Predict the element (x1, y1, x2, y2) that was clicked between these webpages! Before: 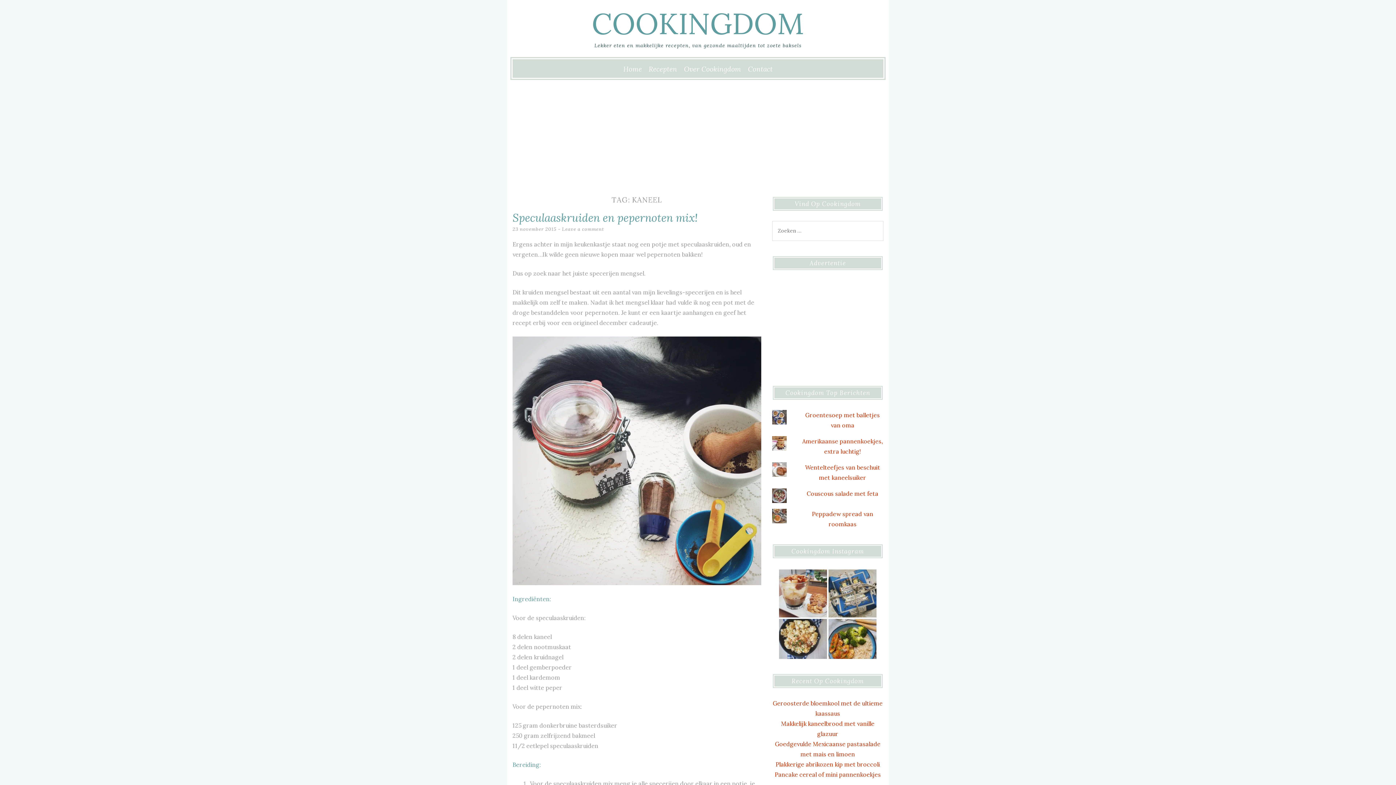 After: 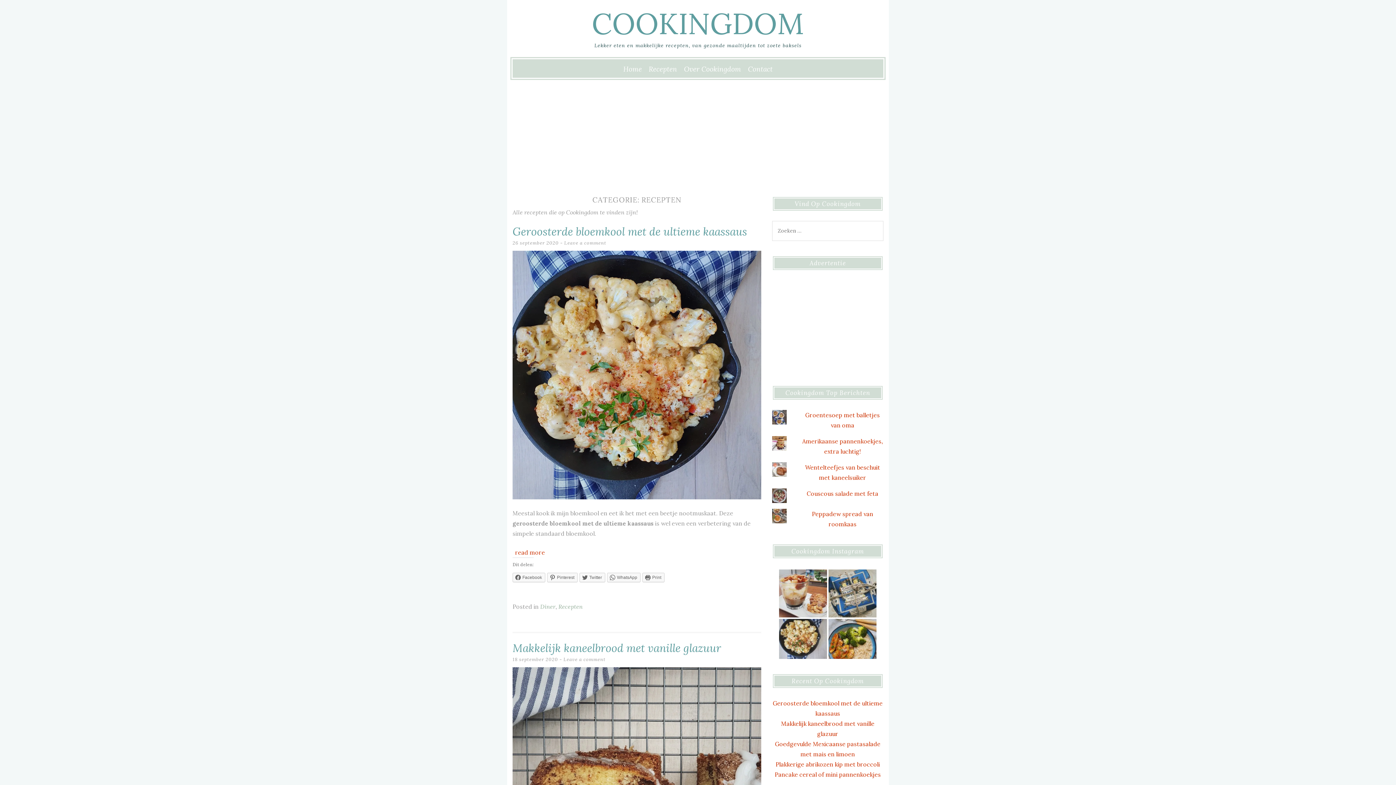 Action: bbox: (648, 64, 677, 73) label: Recepten